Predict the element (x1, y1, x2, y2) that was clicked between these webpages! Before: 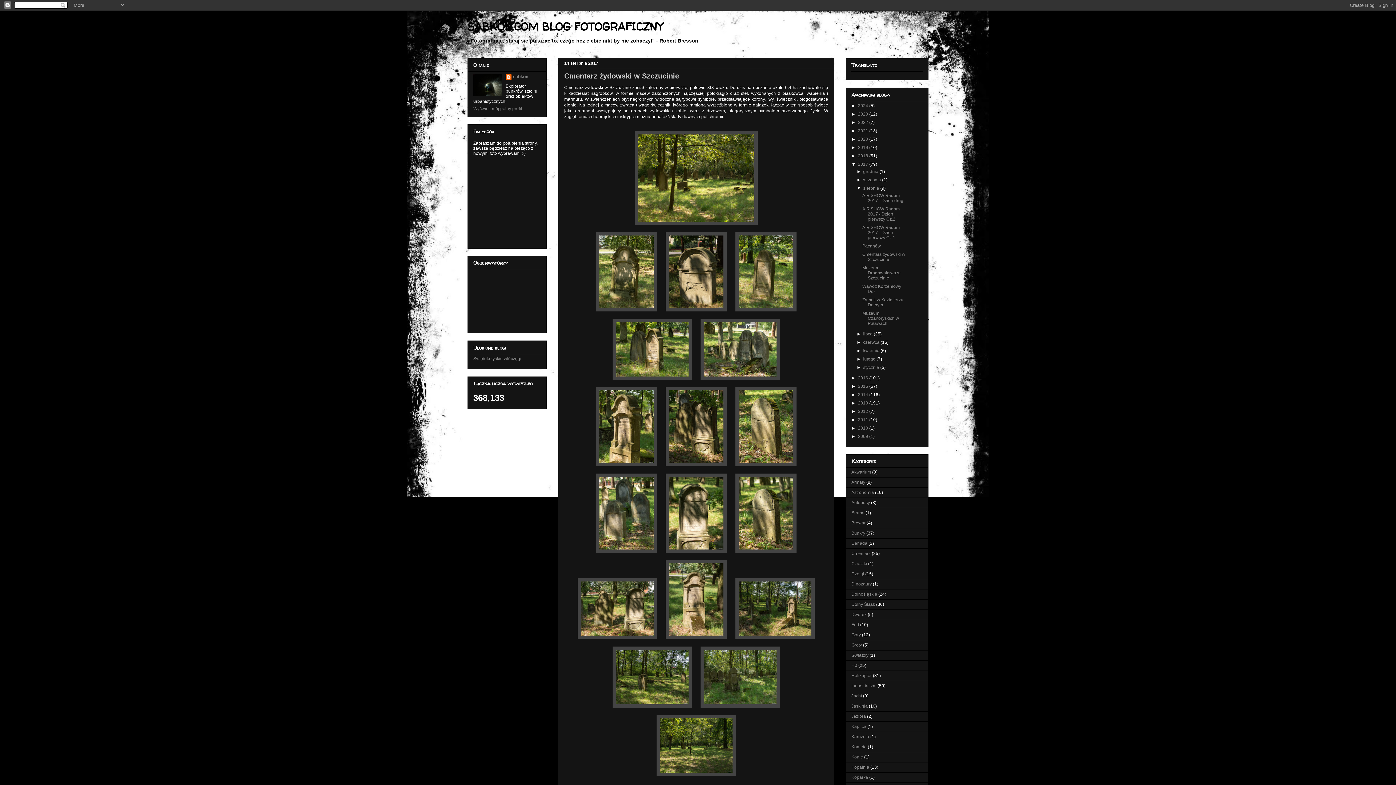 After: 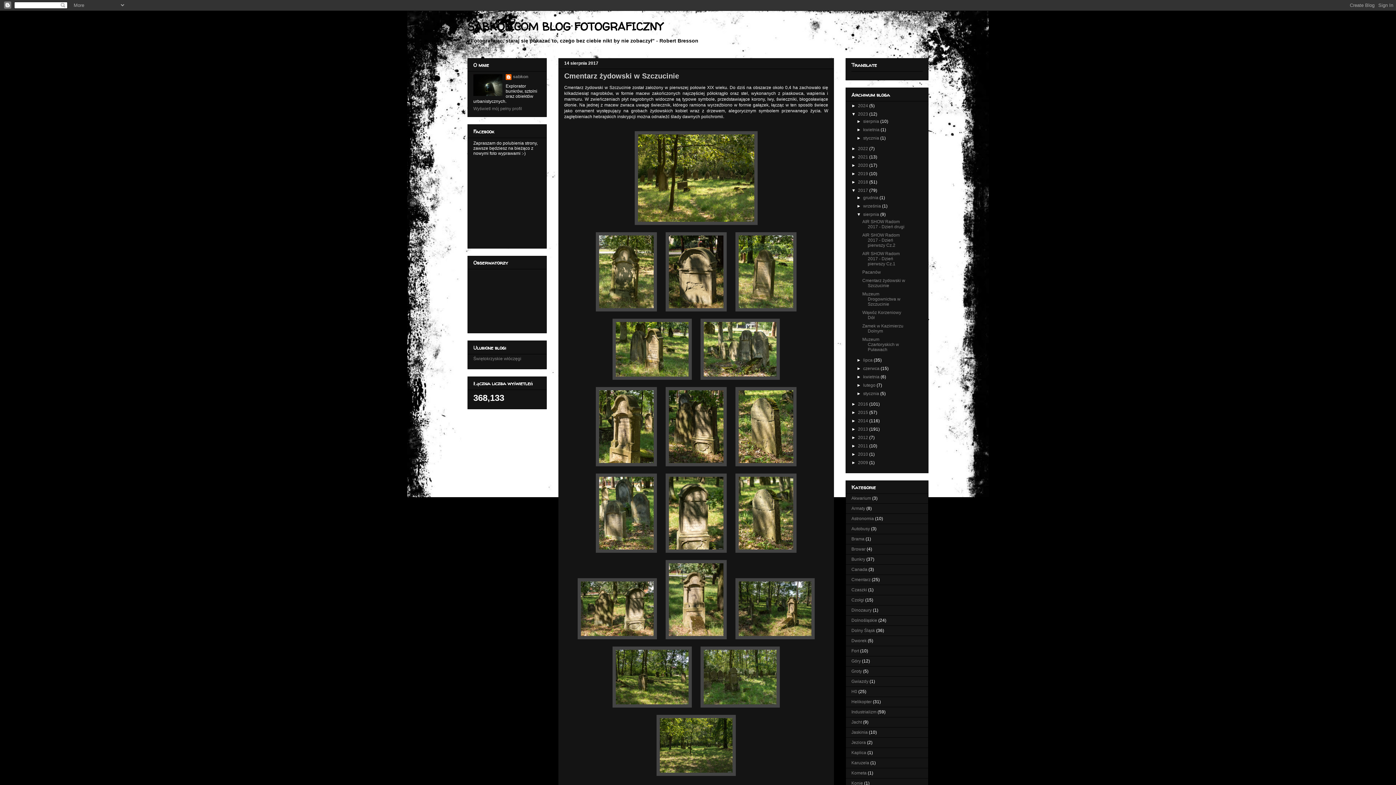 Action: label: ►   bbox: (851, 111, 858, 116)